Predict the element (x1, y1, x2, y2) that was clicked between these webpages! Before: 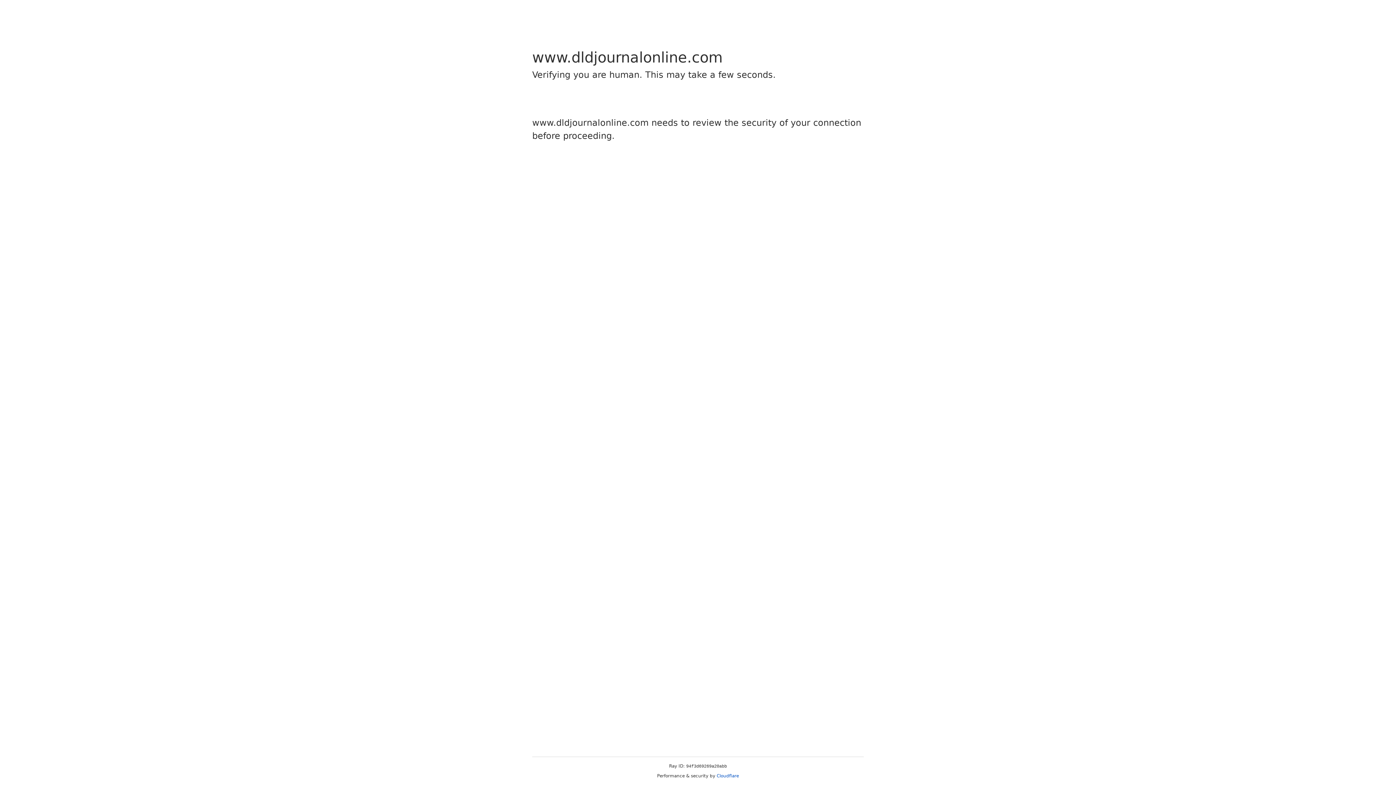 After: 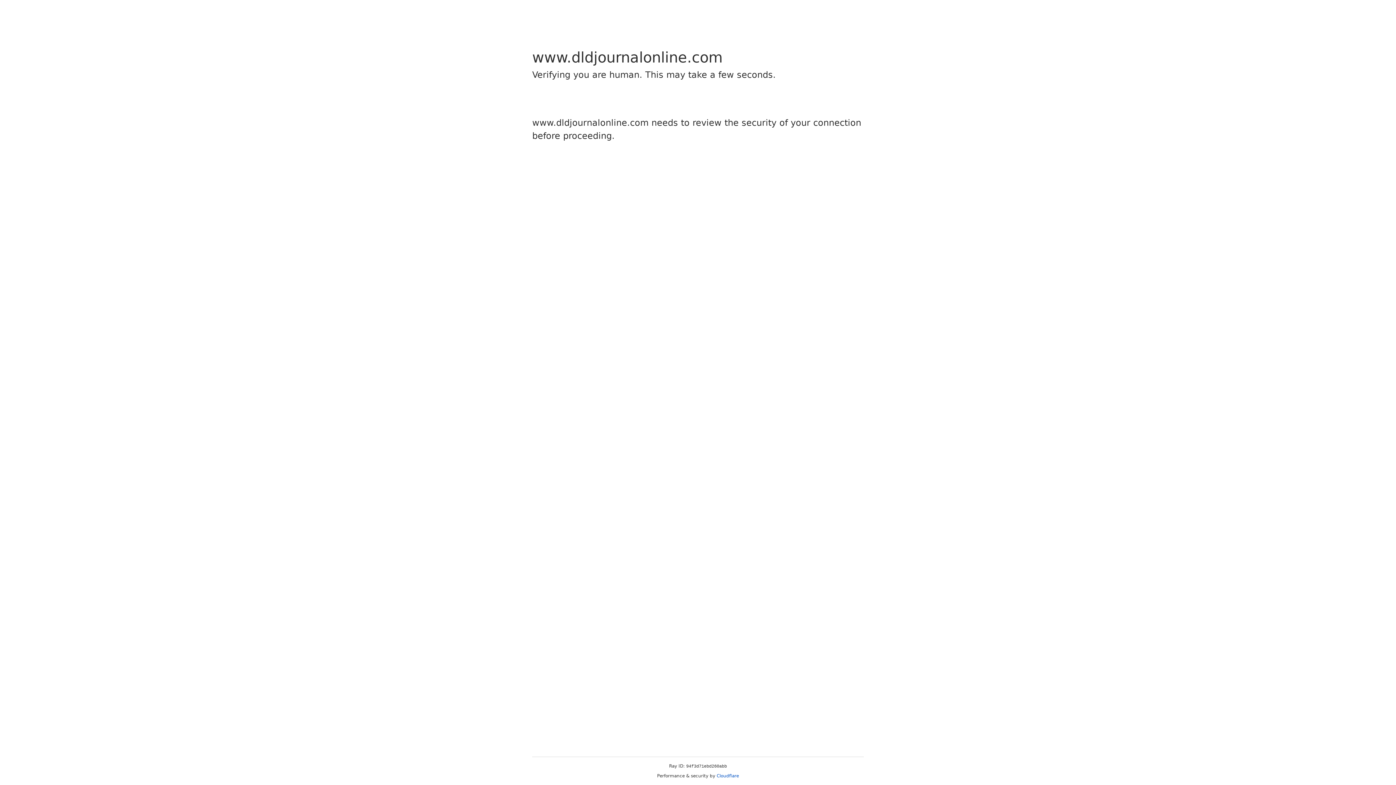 Action: label: Cloudflare bbox: (716, 773, 739, 778)